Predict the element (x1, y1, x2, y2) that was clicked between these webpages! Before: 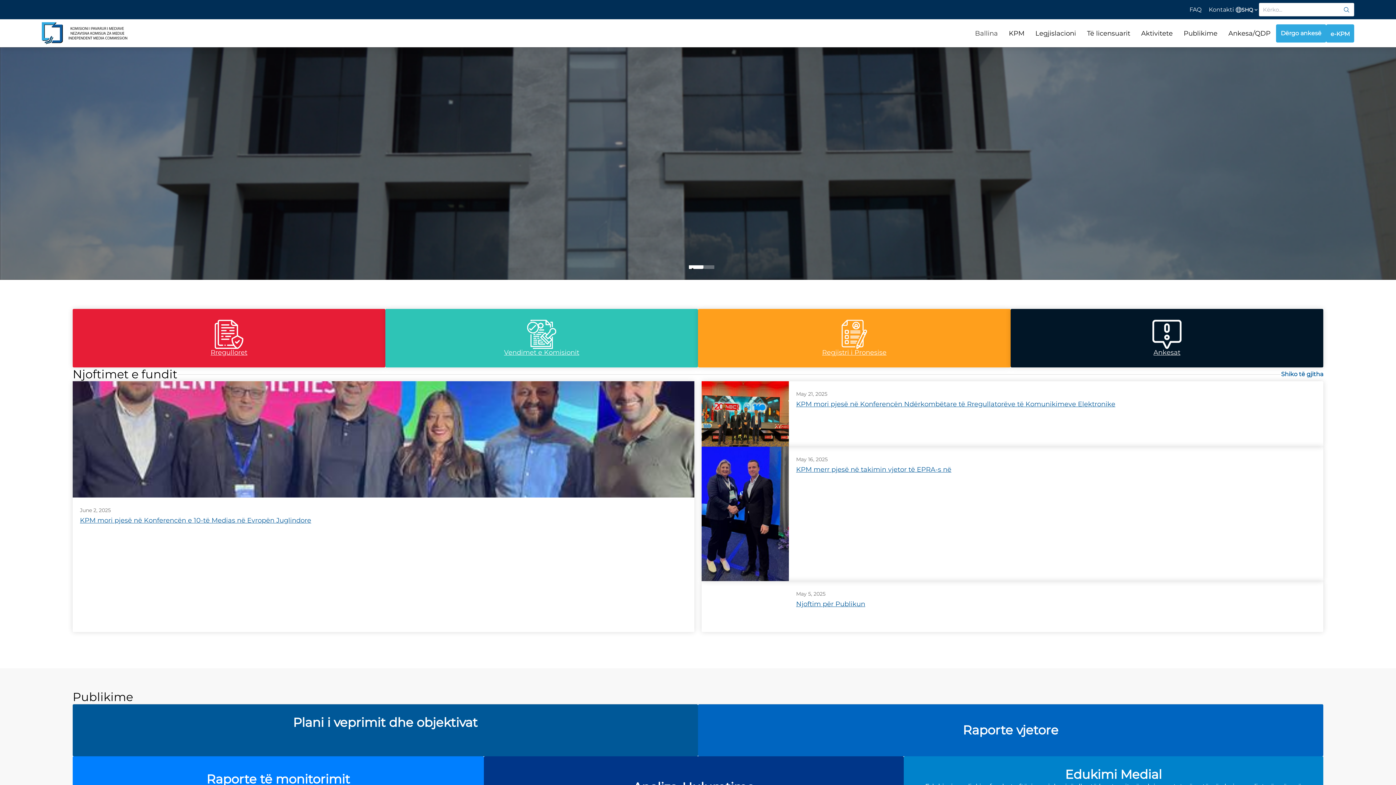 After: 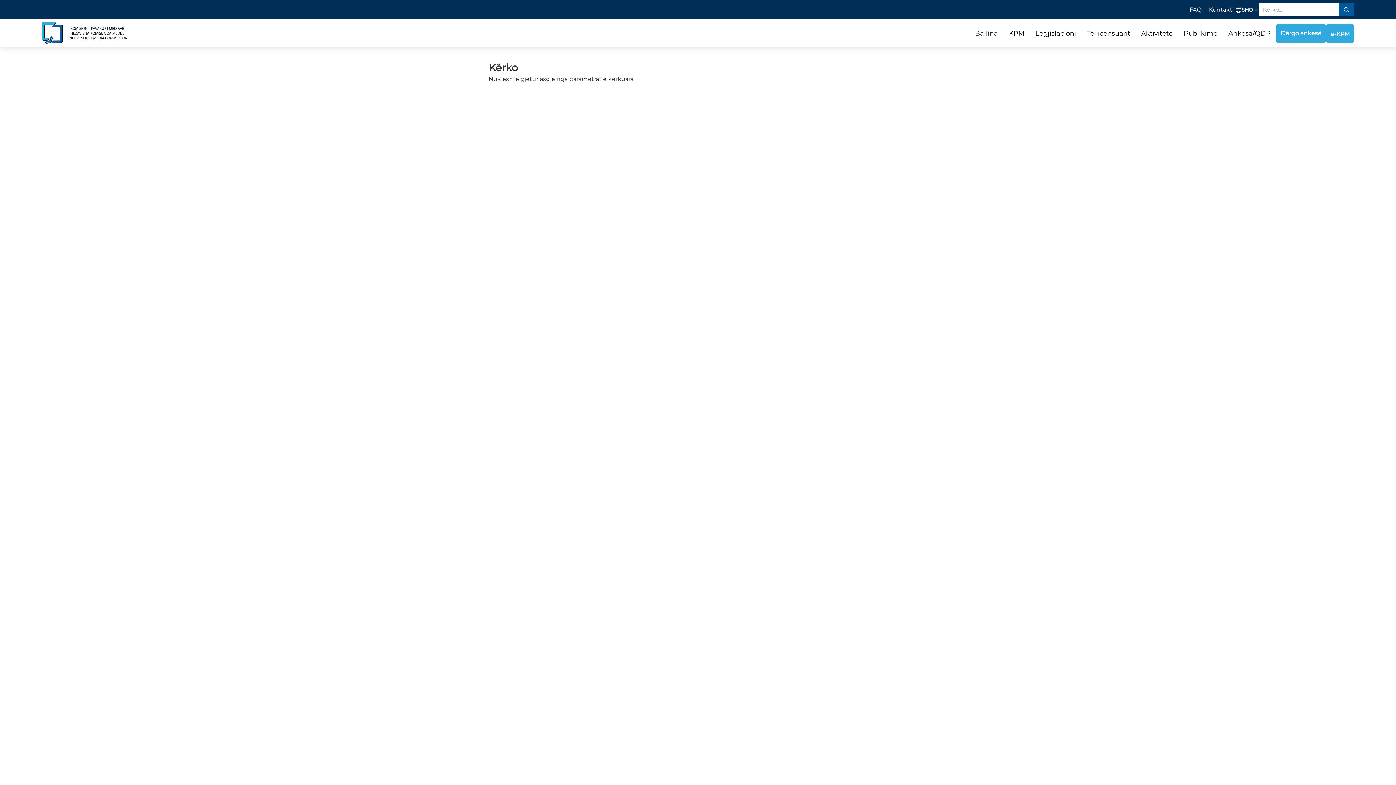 Action: bbox: (1339, 3, 1354, 16) label: link